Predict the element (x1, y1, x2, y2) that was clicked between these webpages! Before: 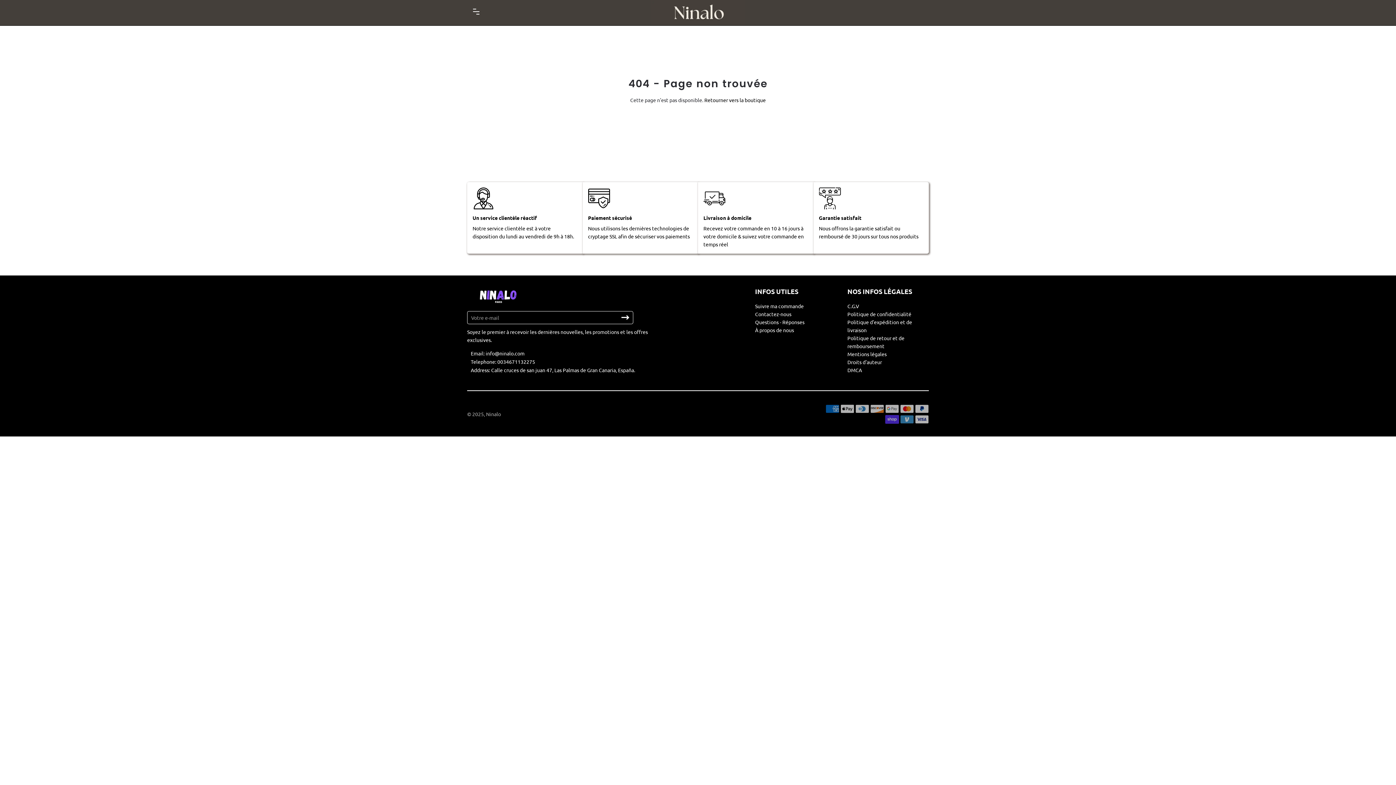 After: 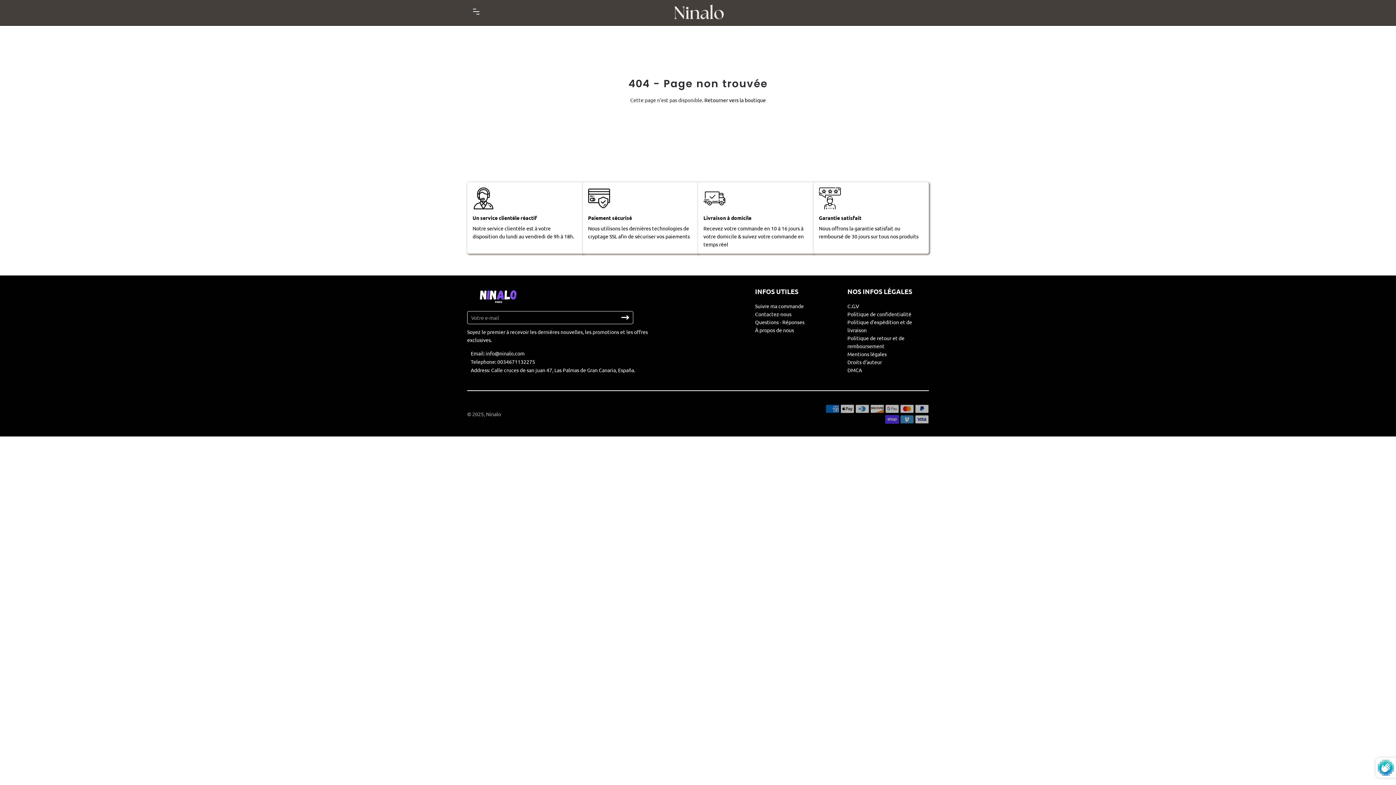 Action: bbox: (617, 311, 633, 324) label: S'inscrire